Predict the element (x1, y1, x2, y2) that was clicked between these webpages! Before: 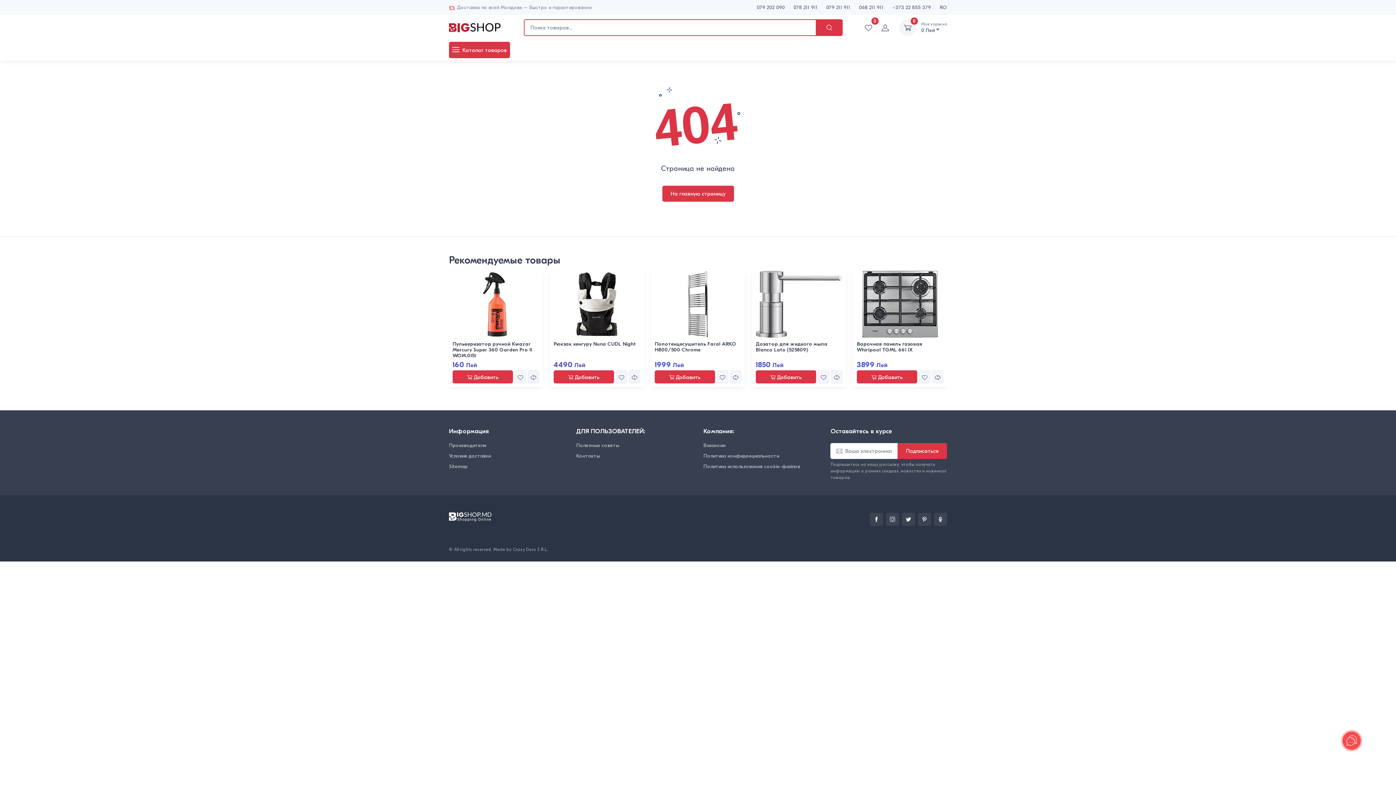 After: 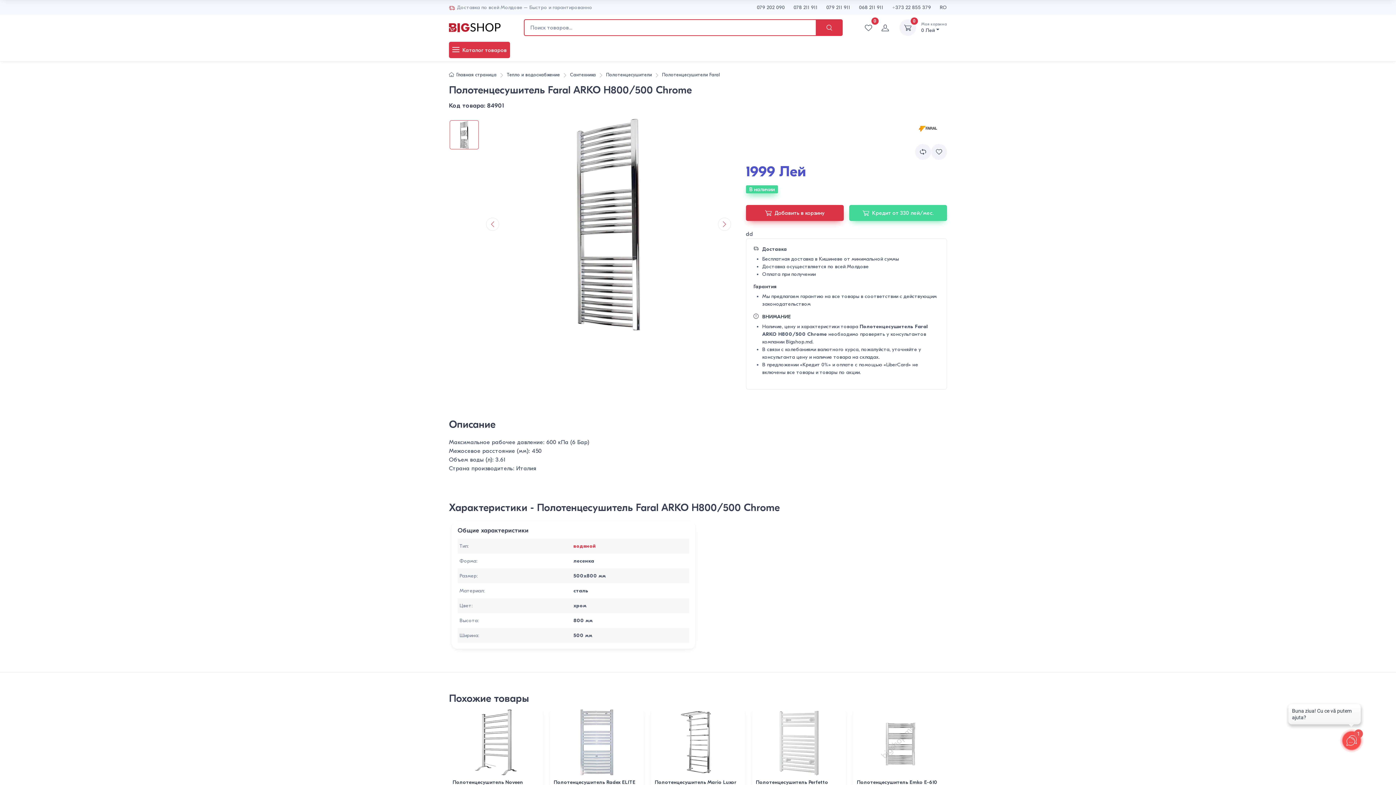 Action: label: Полотенцесушитель Faral ARKO H800/500 Chrome bbox: (654, 340, 736, 352)